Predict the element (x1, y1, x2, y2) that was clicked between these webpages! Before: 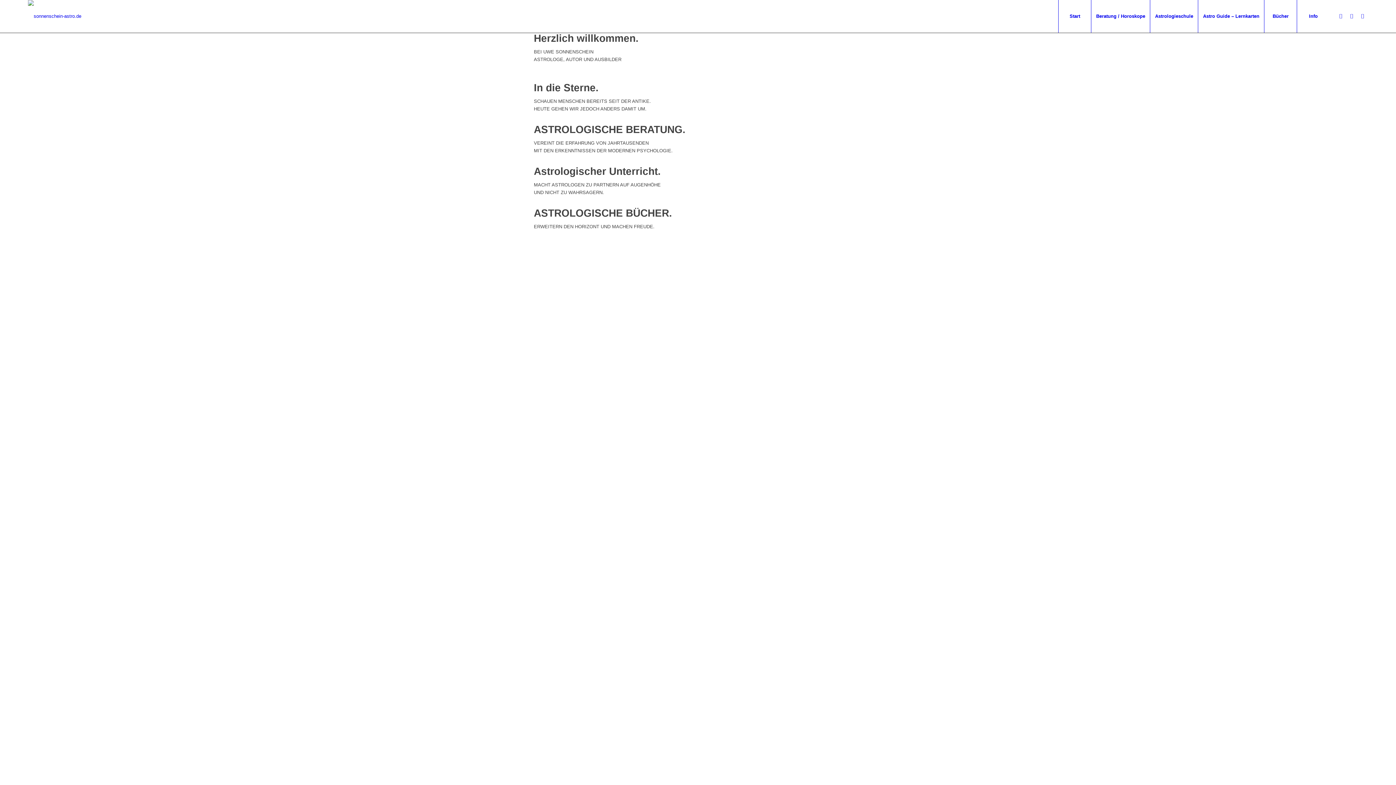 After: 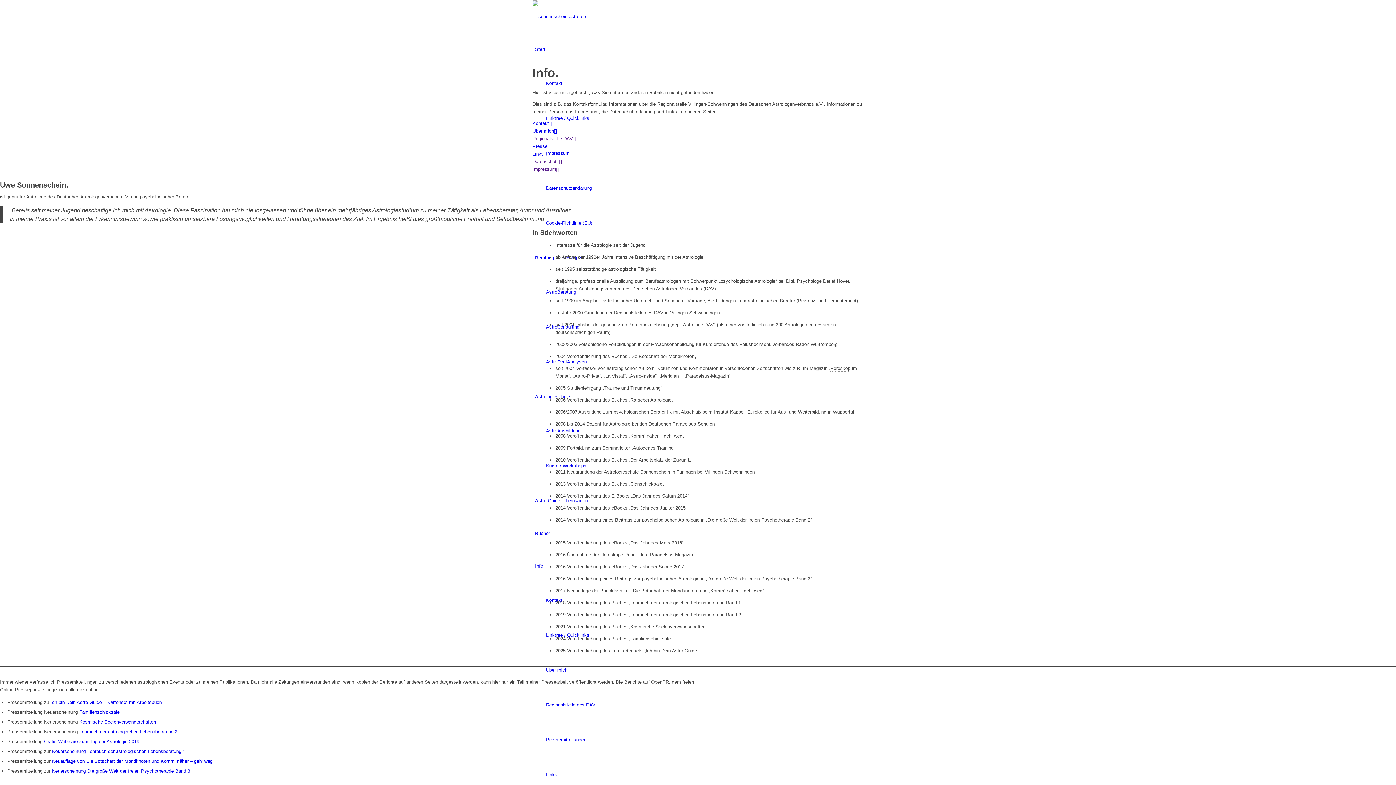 Action: label: Info bbox: (1297, 0, 1329, 32)